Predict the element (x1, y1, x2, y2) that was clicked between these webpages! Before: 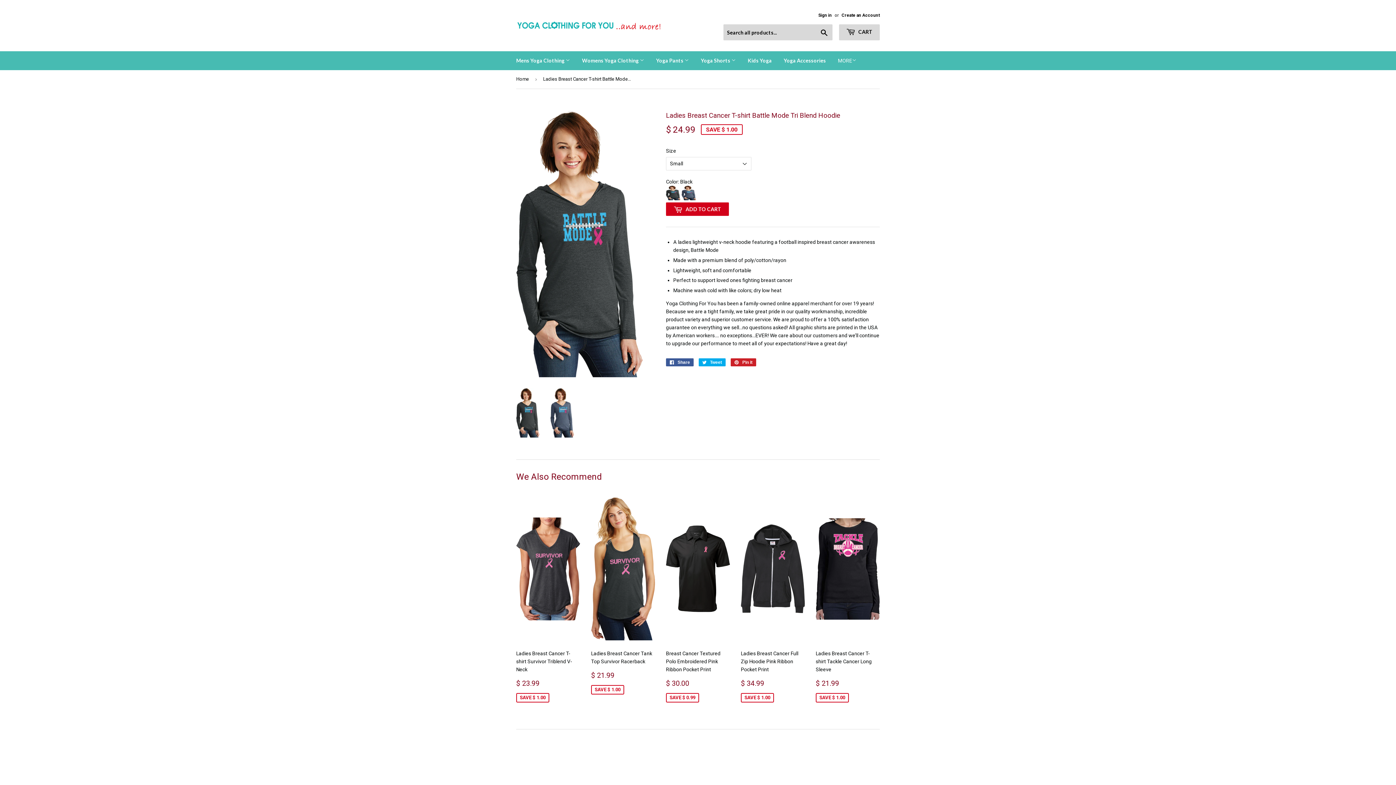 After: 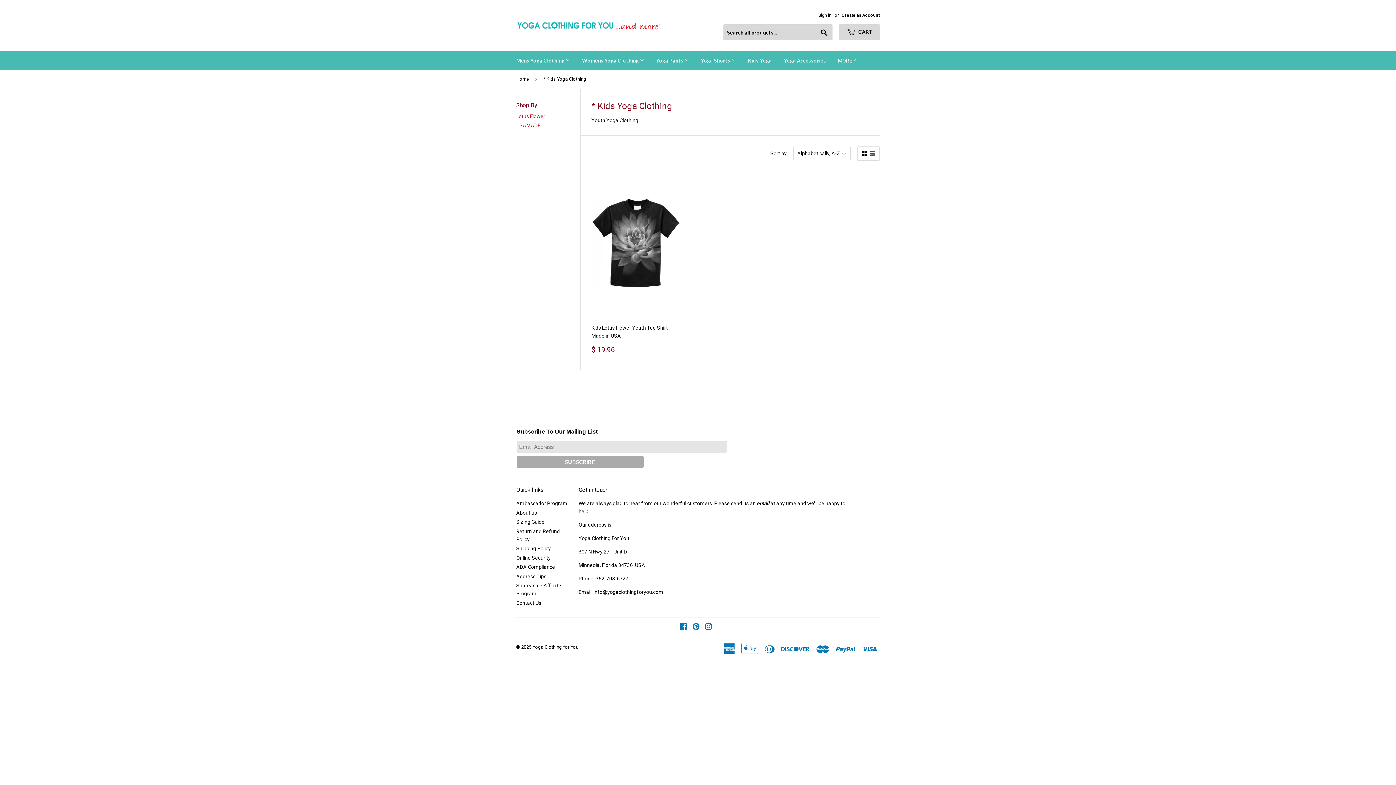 Action: bbox: (742, 51, 777, 70) label: Kids Yoga